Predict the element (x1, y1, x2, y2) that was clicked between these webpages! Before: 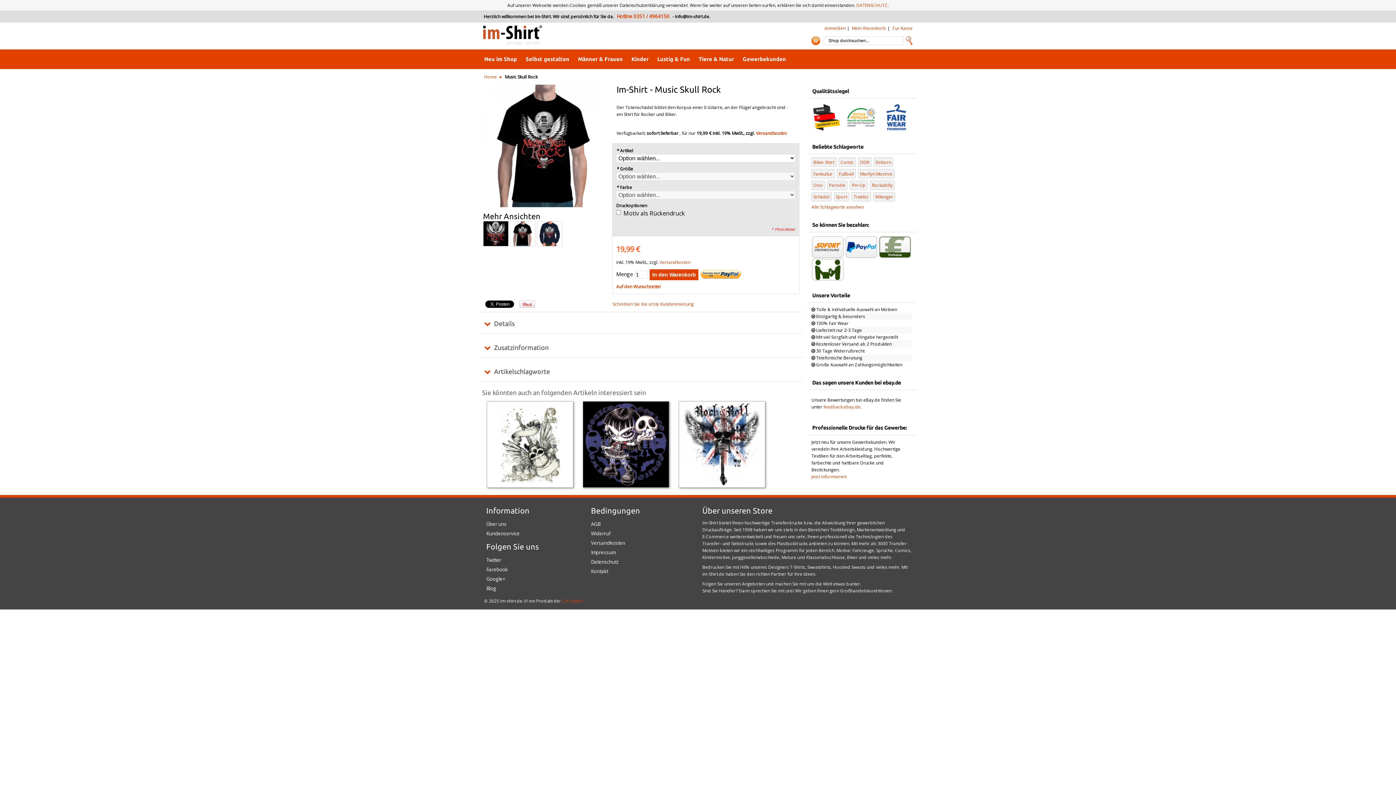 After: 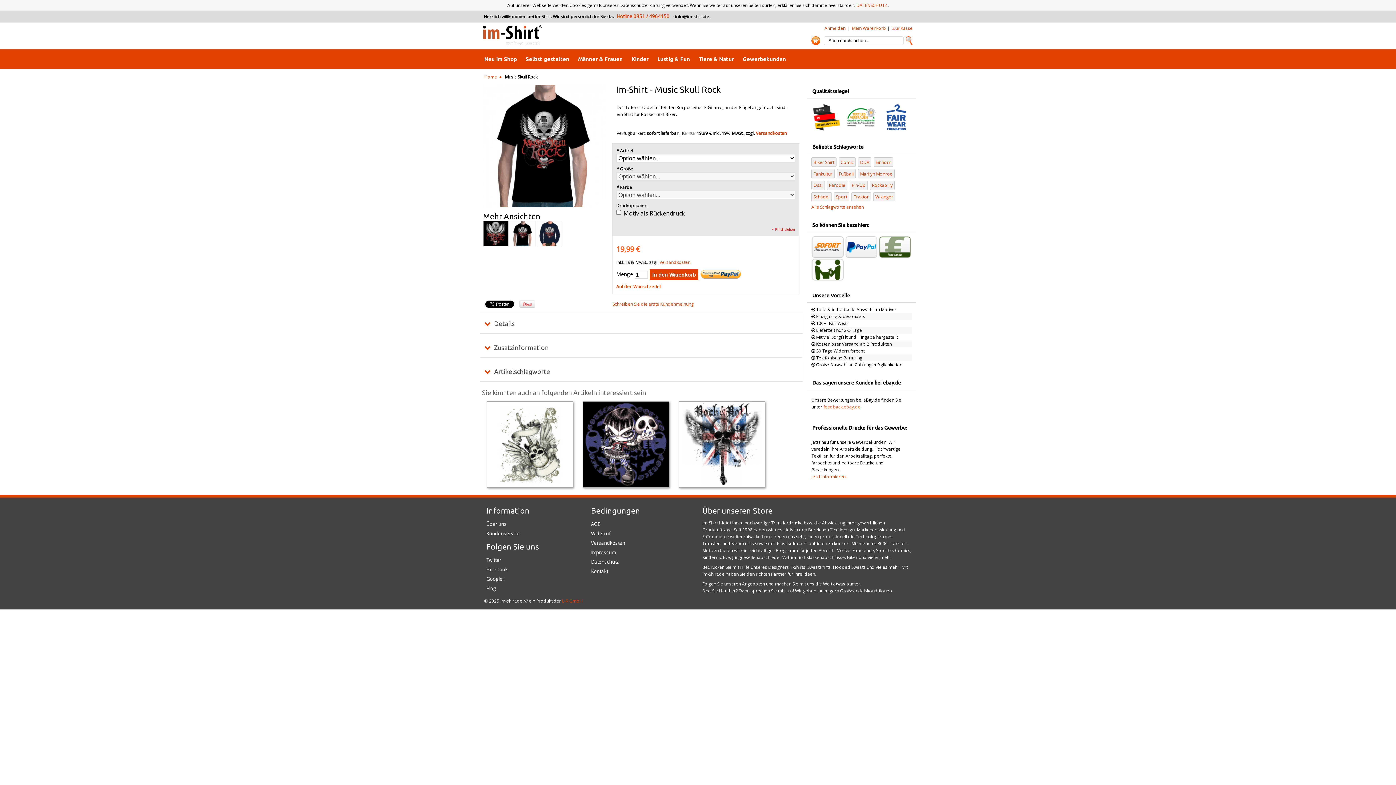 Action: bbox: (823, 404, 860, 410) label: feedback.ebay.de